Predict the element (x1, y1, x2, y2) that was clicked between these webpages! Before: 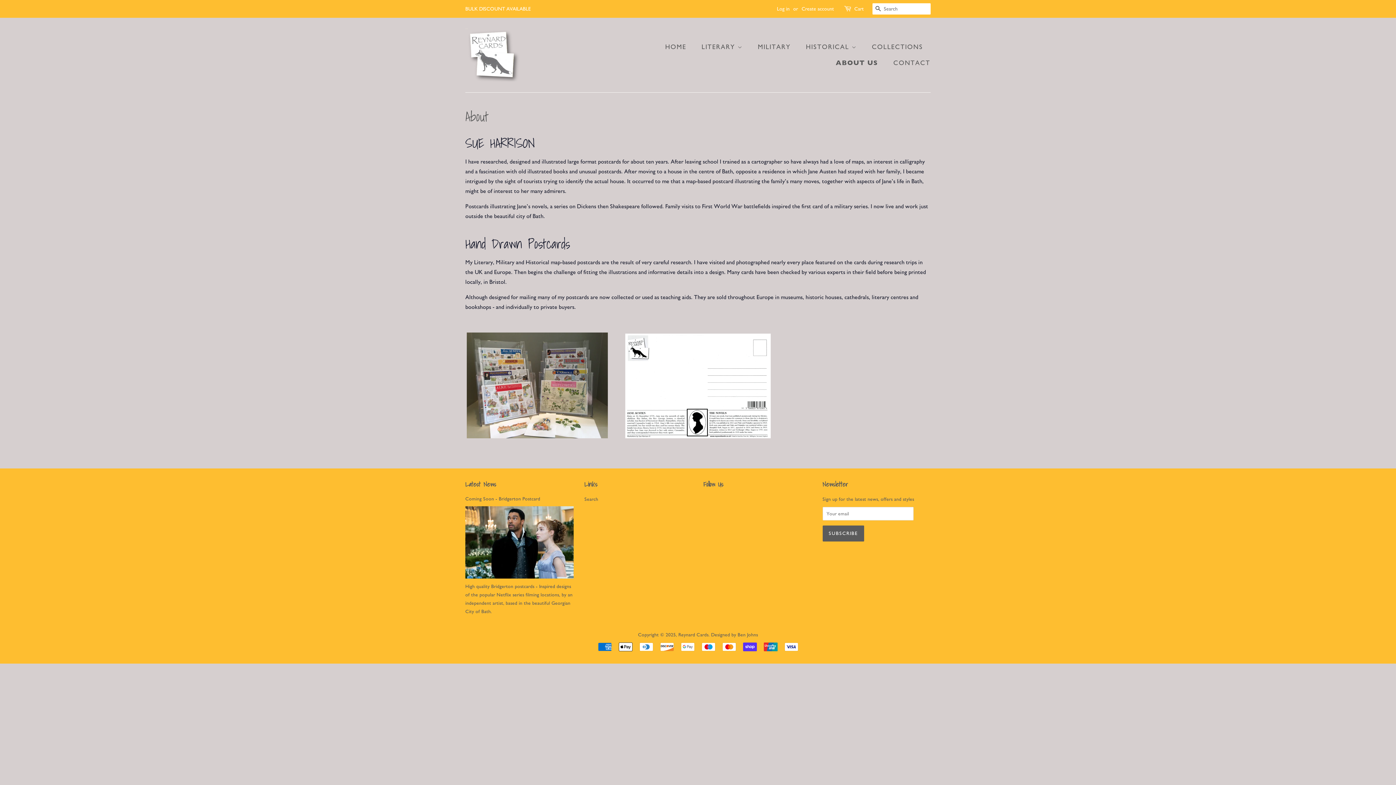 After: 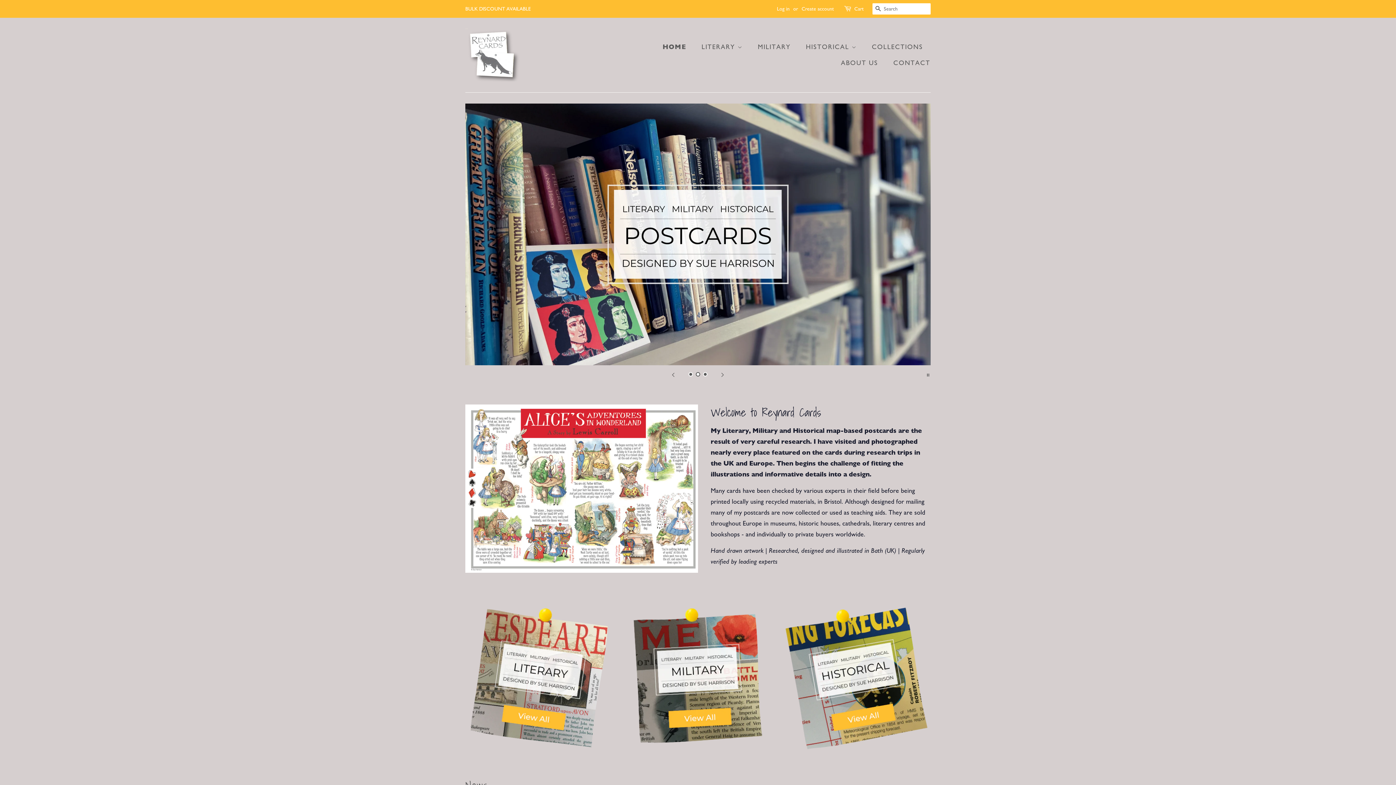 Action: bbox: (465, 28, 520, 81)